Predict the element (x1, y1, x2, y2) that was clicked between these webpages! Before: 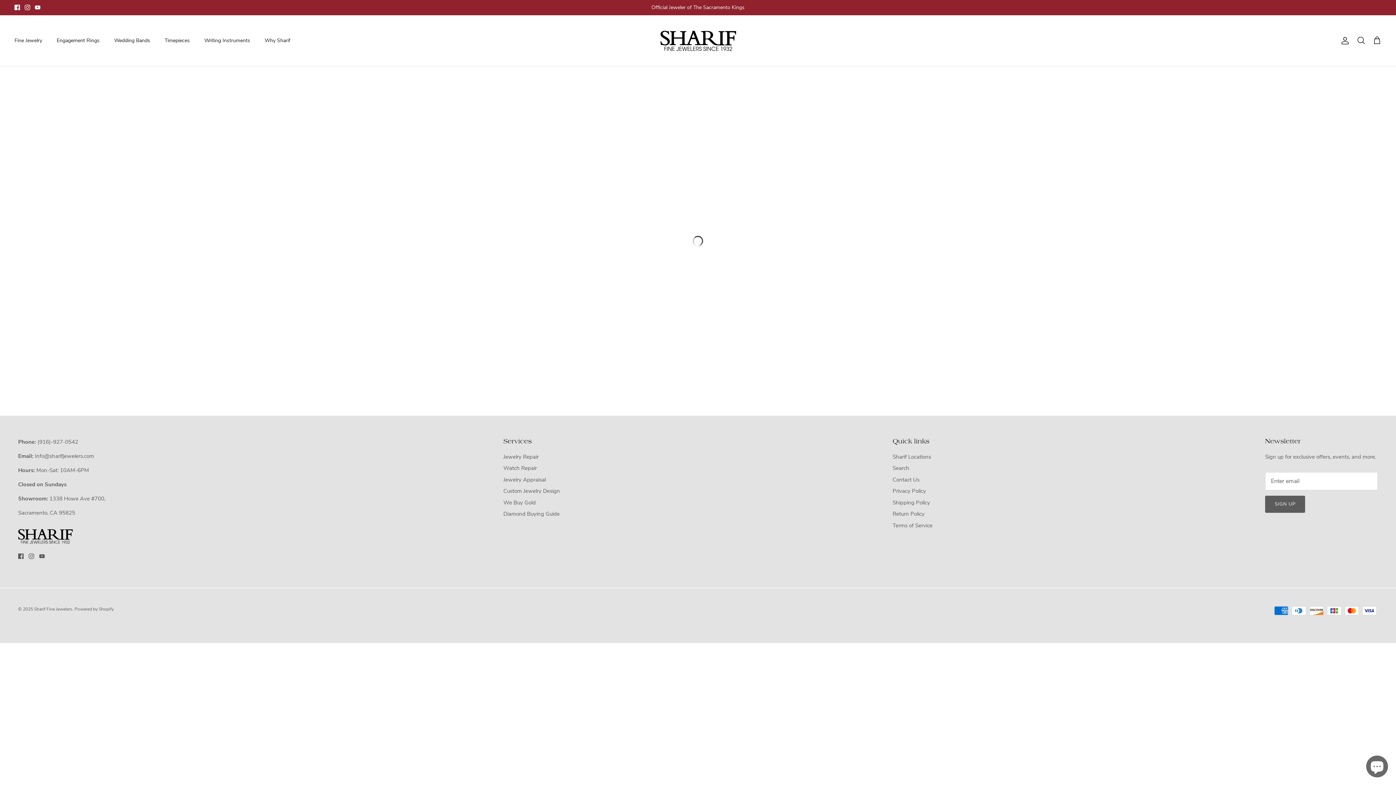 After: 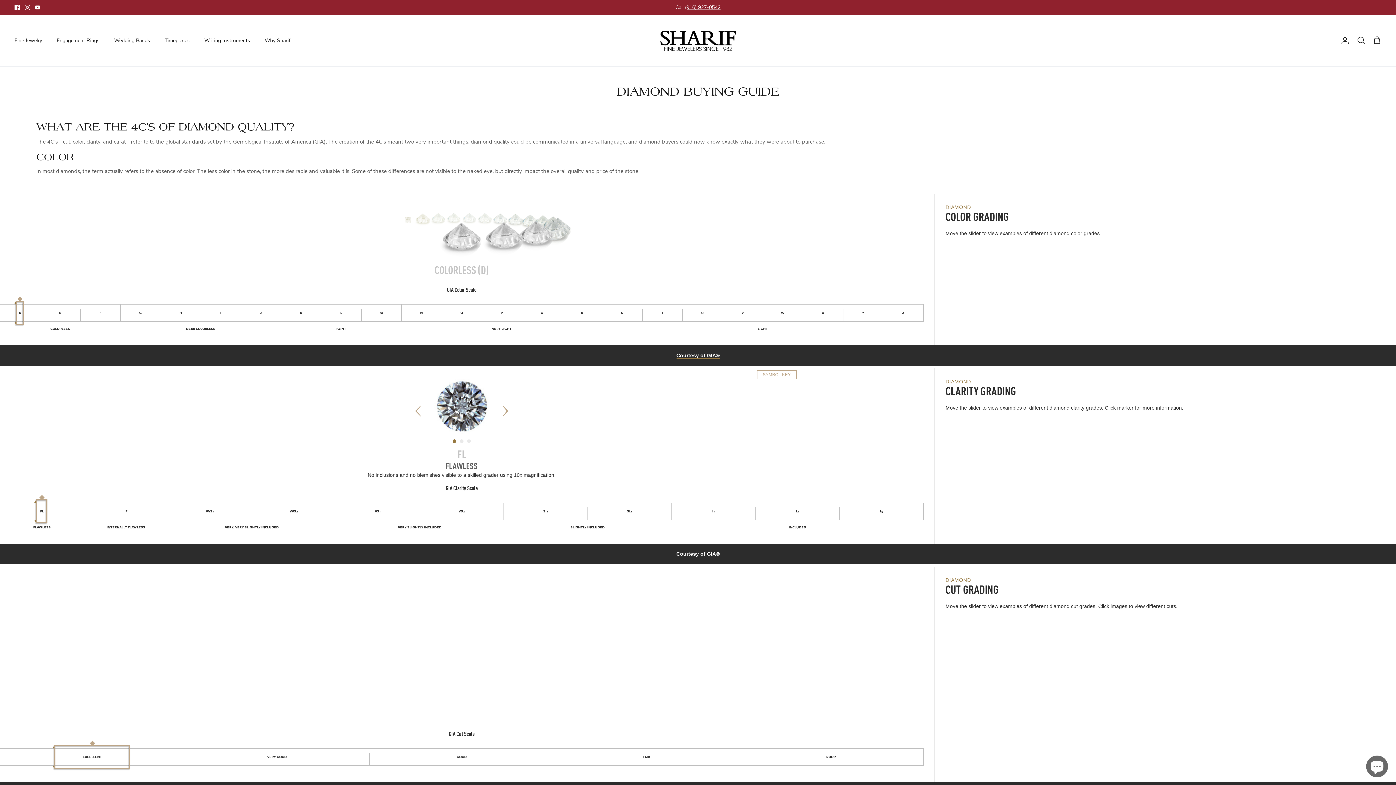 Action: label: Diamond Buying Guide bbox: (503, 510, 559, 517)